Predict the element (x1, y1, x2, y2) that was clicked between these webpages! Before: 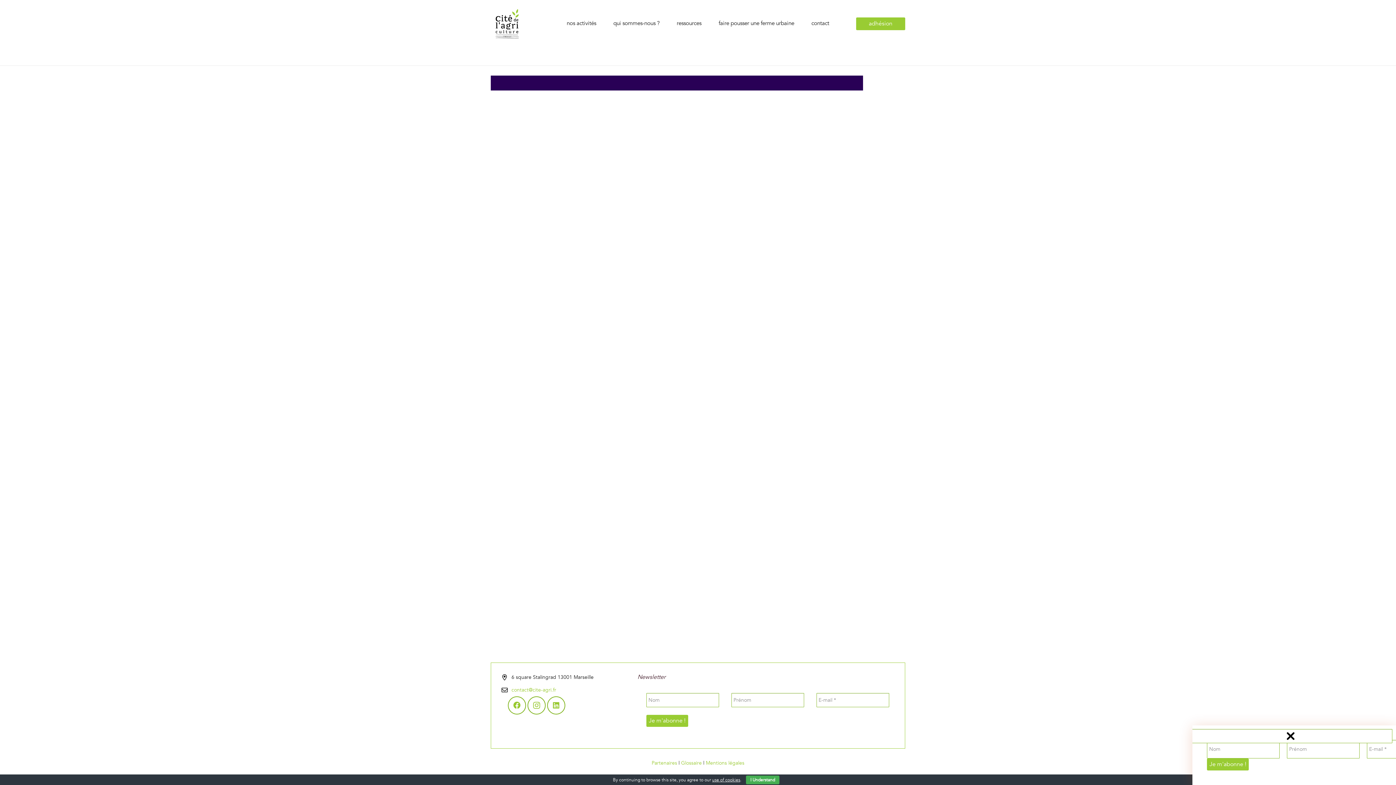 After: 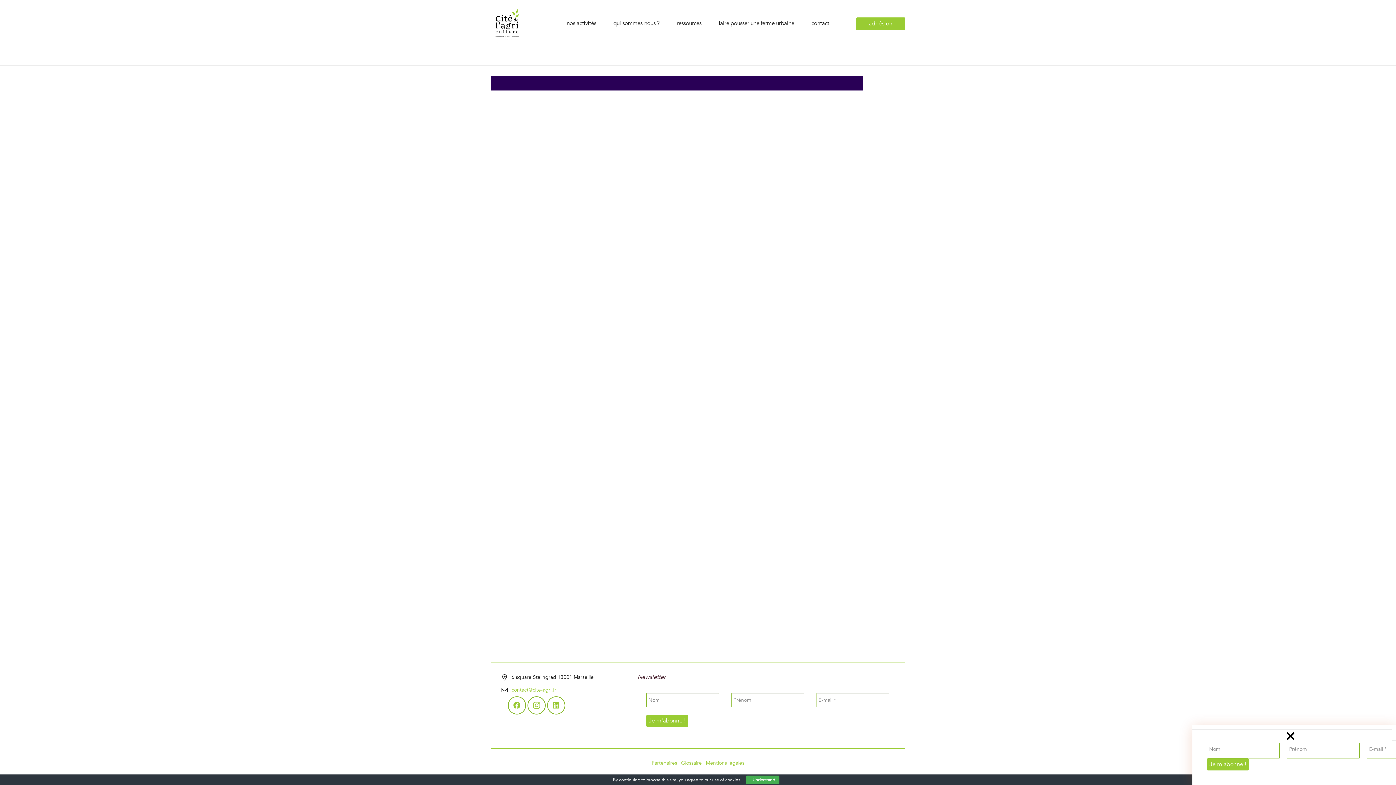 Action: bbox: (712, 777, 740, 783) label: use of cookies